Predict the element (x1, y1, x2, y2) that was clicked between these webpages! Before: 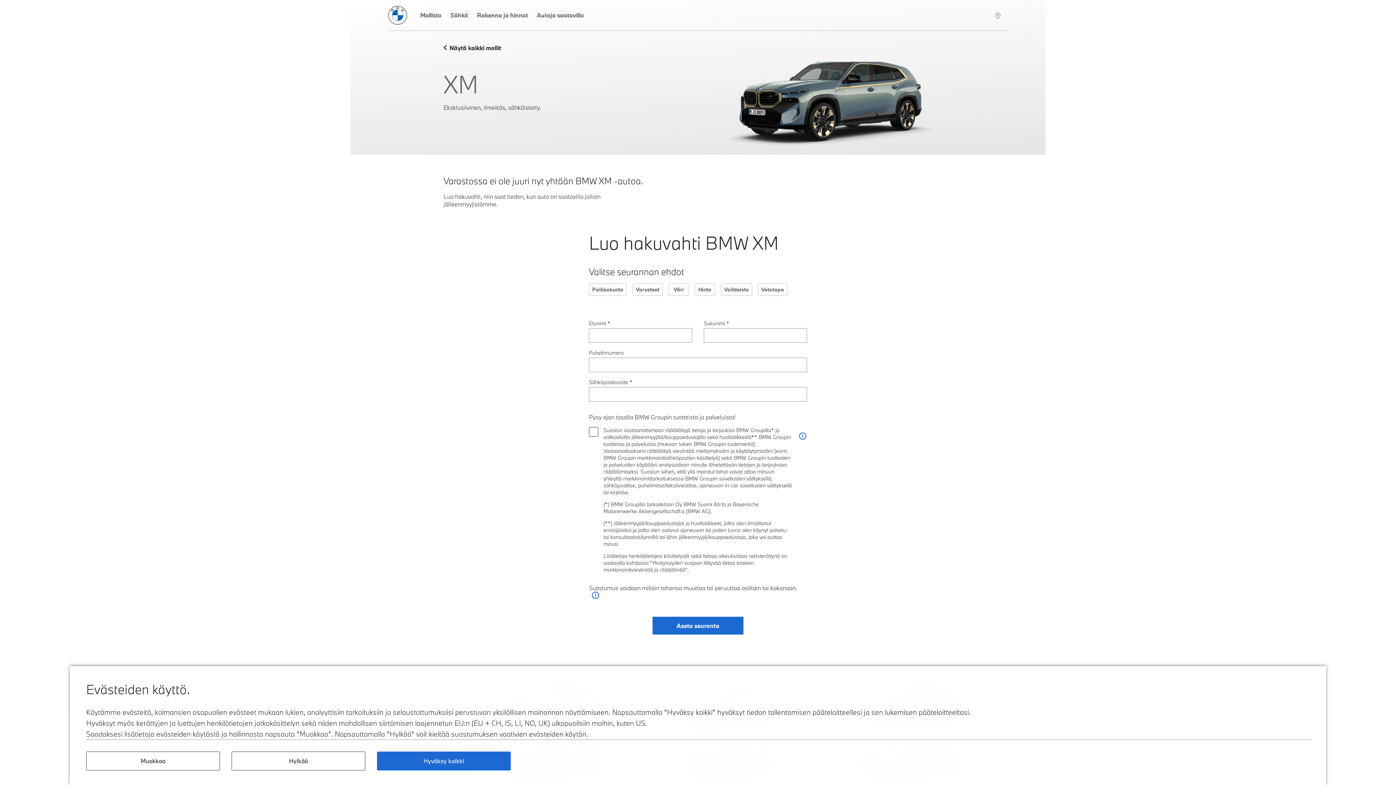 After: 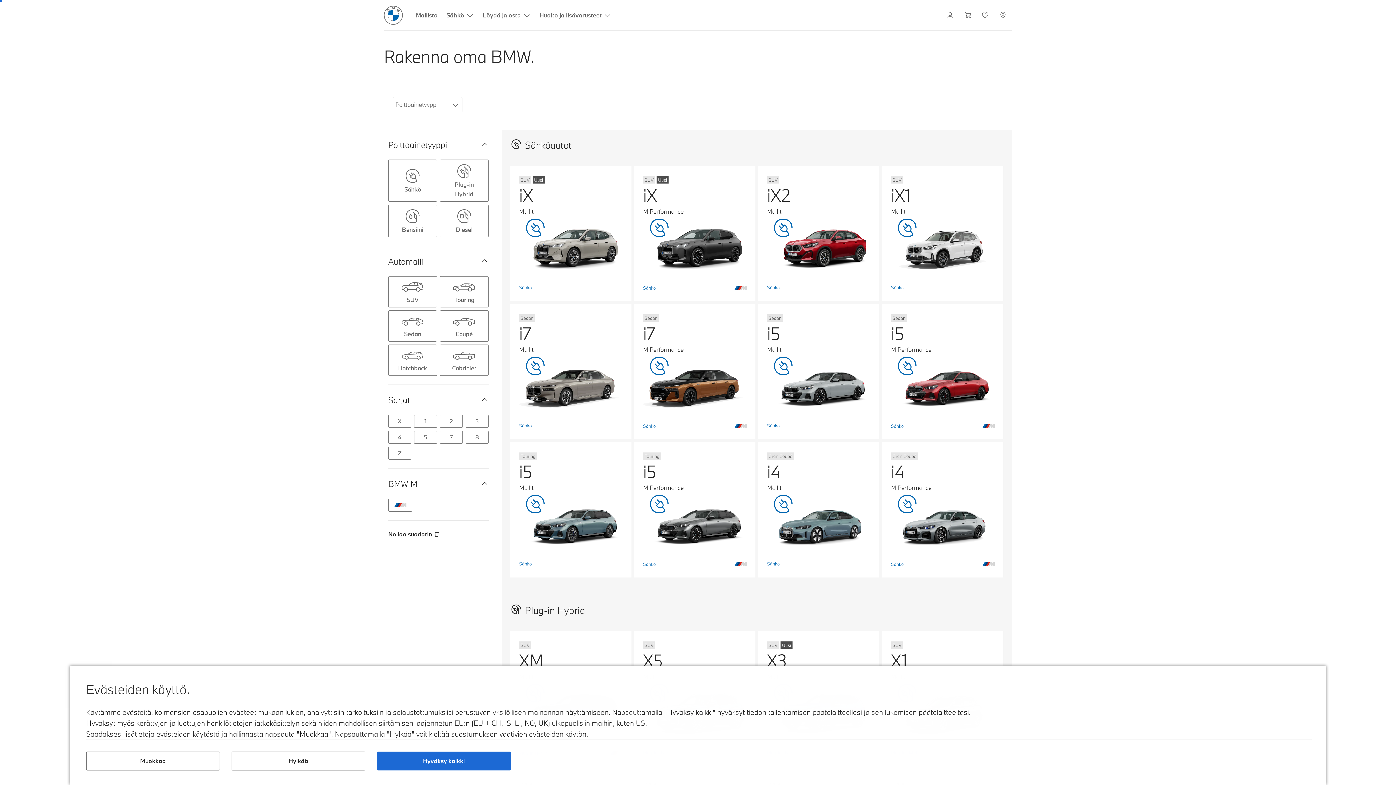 Action: label: Rakenna ja hinnat bbox: (472, 0, 532, 31)